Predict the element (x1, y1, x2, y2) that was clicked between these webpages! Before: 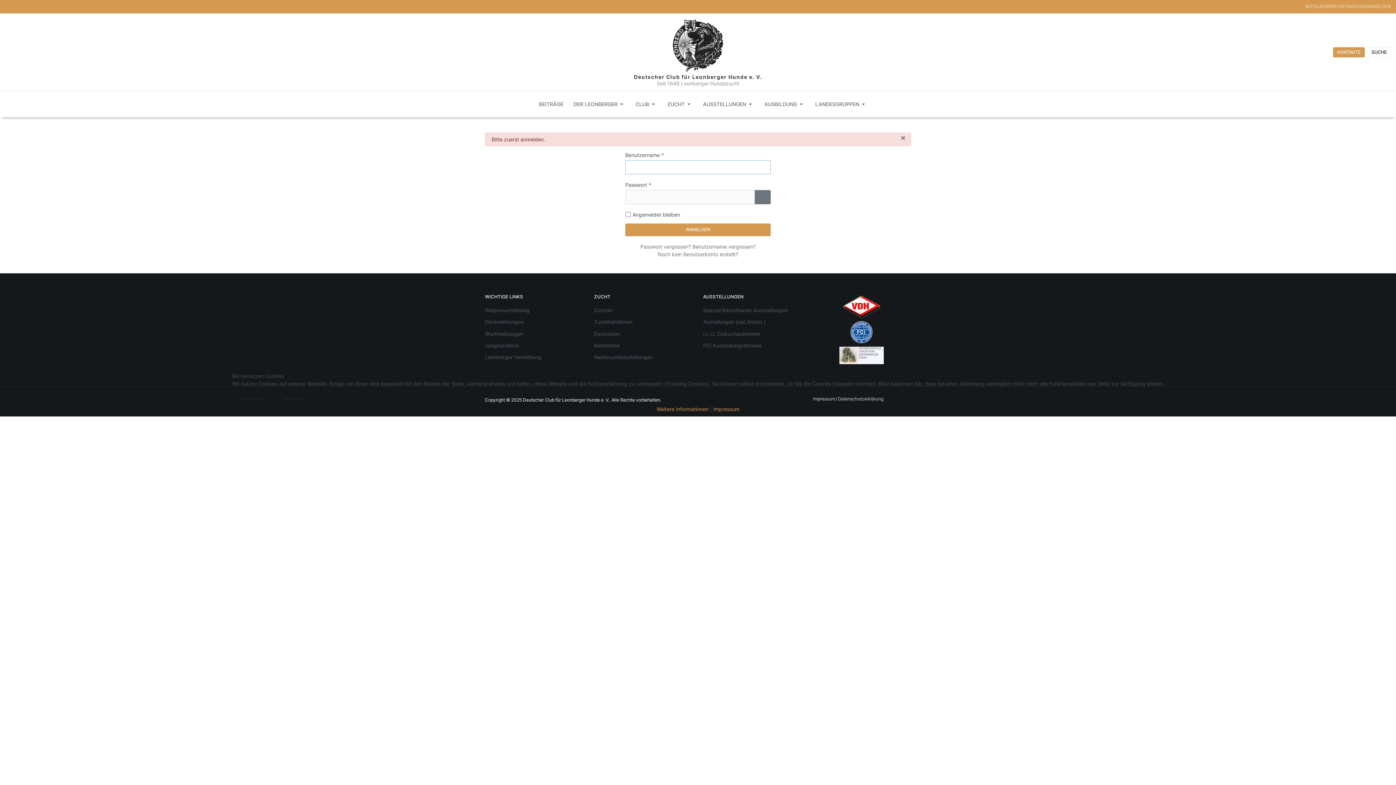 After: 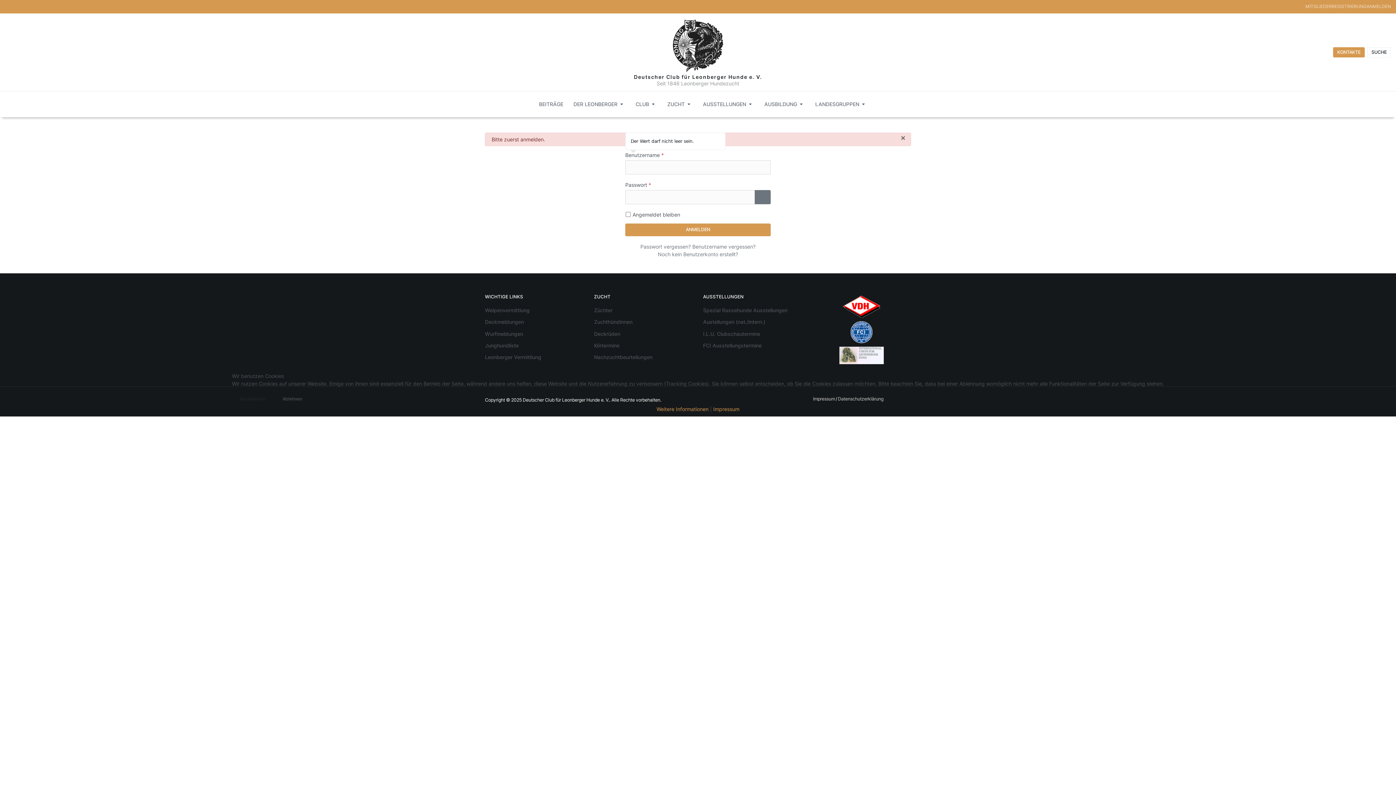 Action: label: Ablehnen bbox: (274, 392, 310, 405)